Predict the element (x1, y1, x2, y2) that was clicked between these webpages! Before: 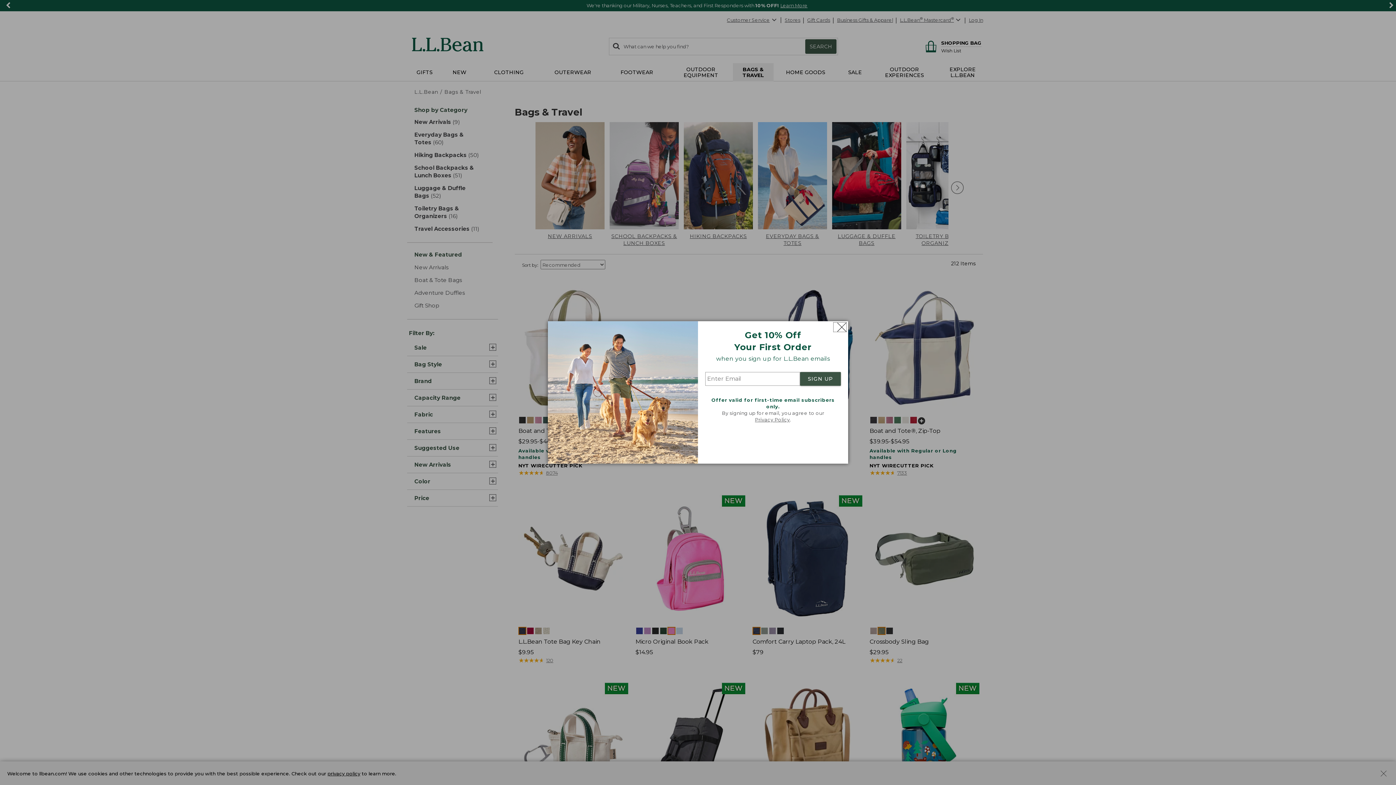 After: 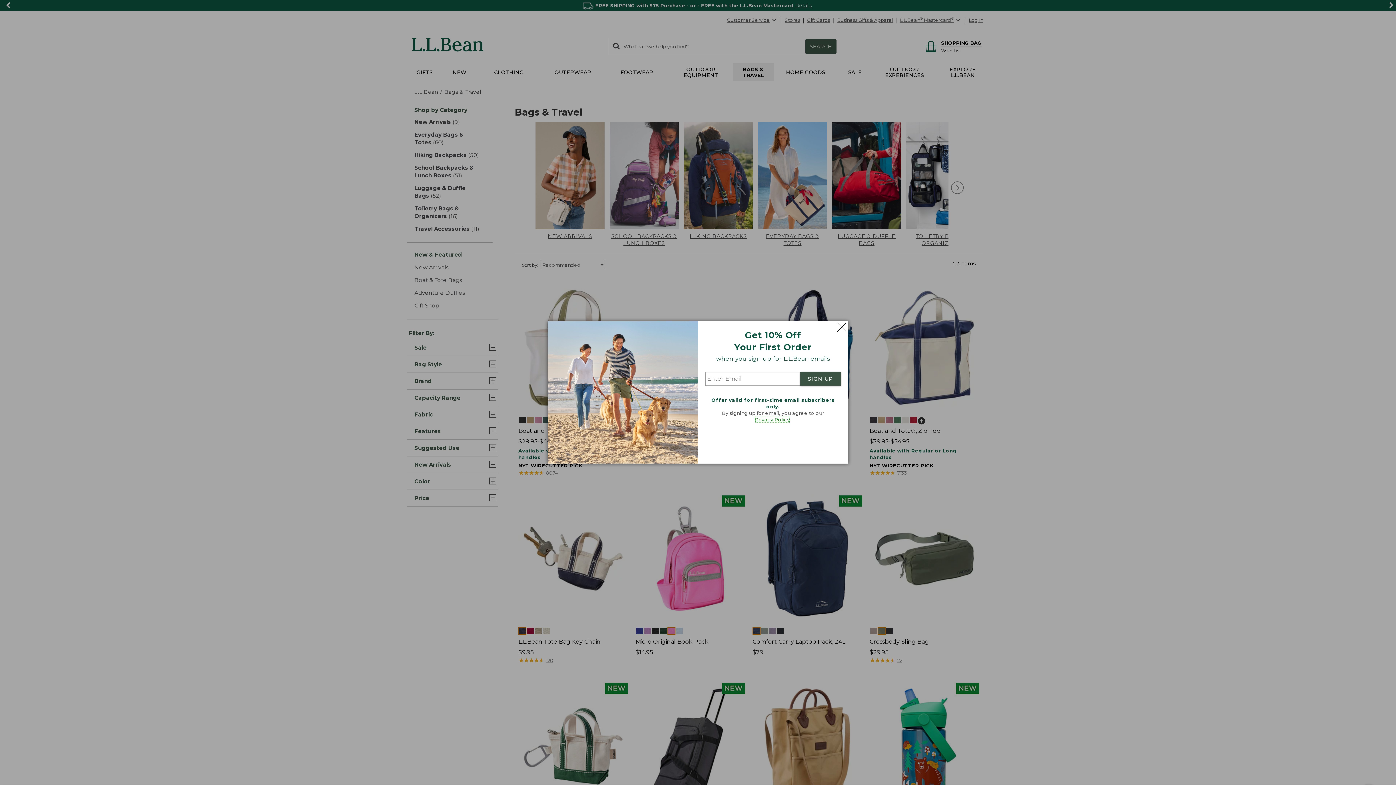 Action: label: Privacy Policy bbox: (755, 417, 790, 422)